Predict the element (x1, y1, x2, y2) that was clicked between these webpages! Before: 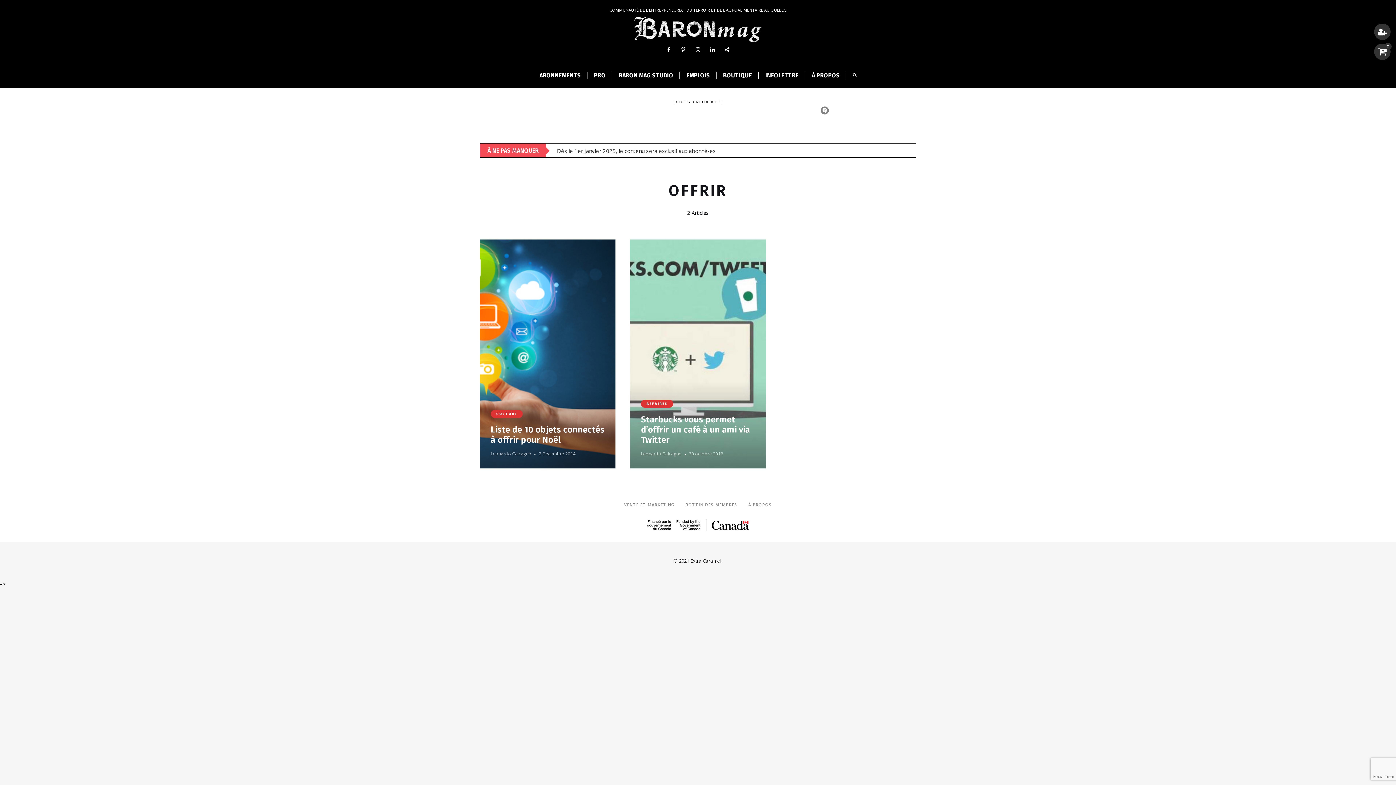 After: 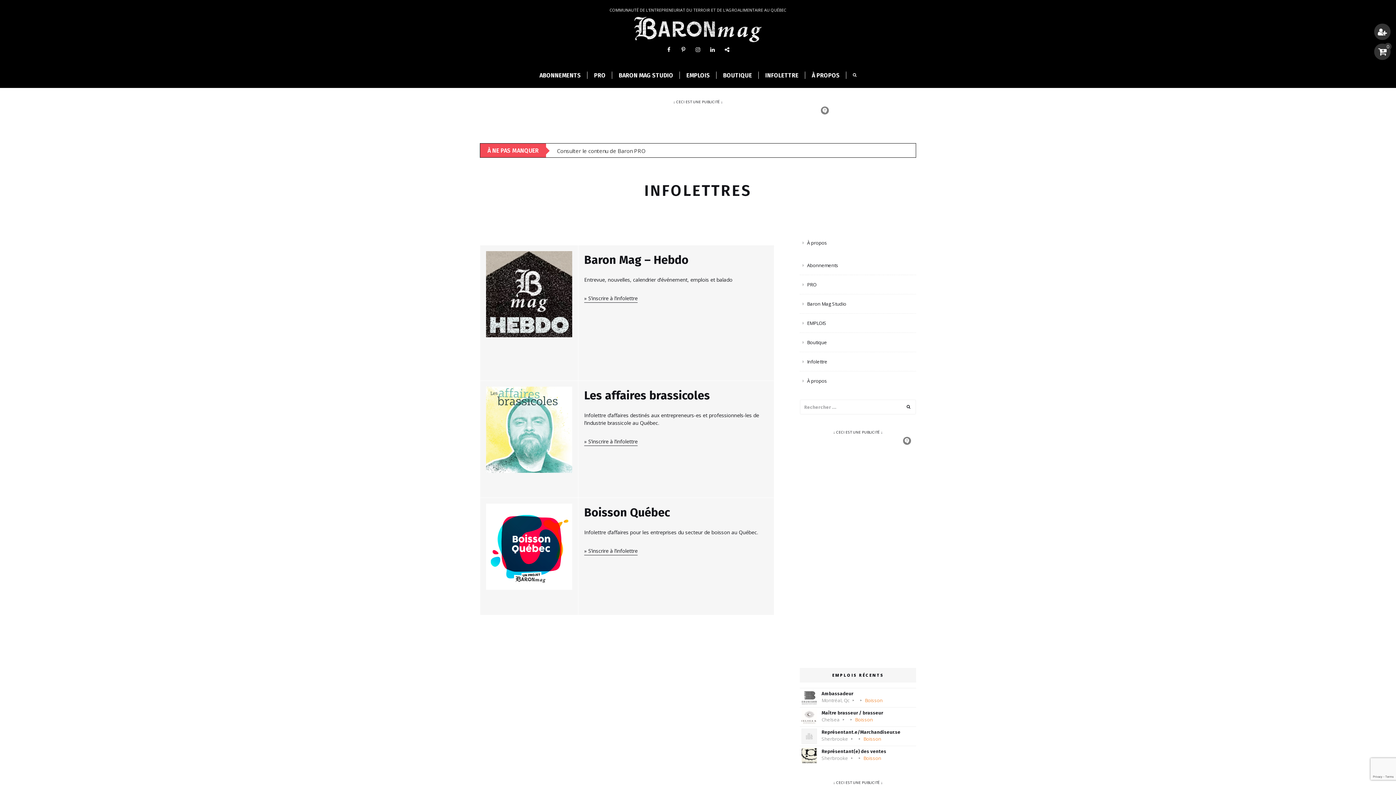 Action: bbox: (765, 71, 798, 78) label: INFOLETTRE